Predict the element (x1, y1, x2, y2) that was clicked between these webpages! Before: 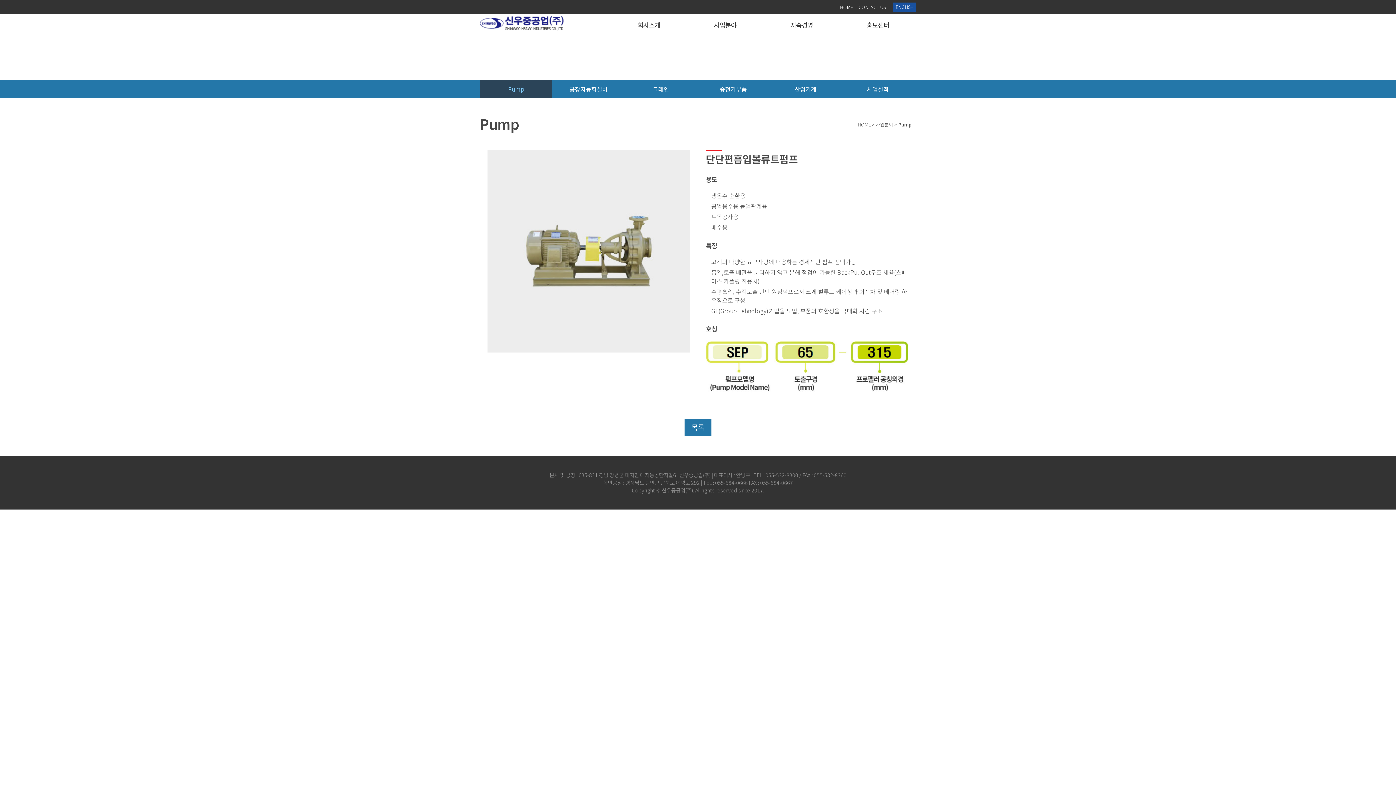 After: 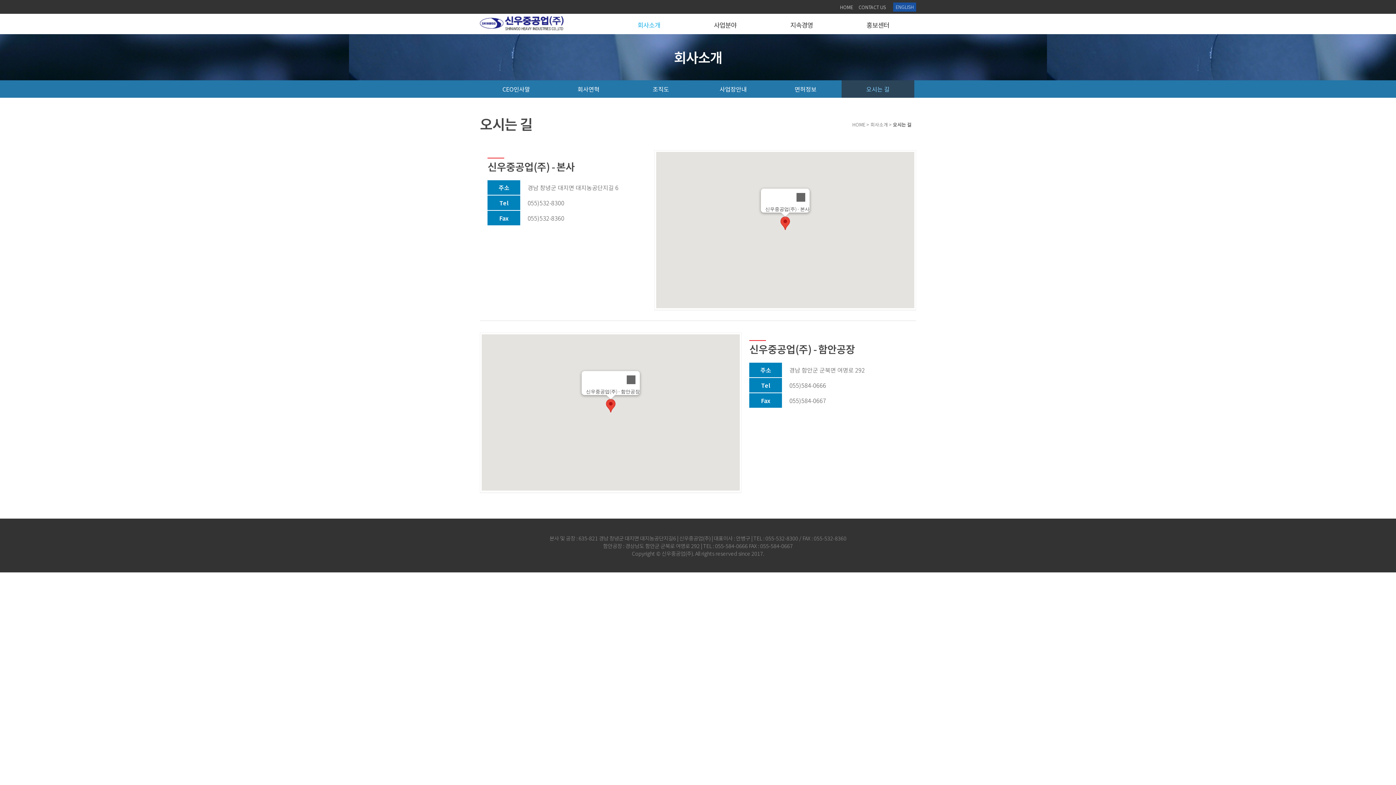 Action: bbox: (856, 3, 888, 10) label: CONTACT US